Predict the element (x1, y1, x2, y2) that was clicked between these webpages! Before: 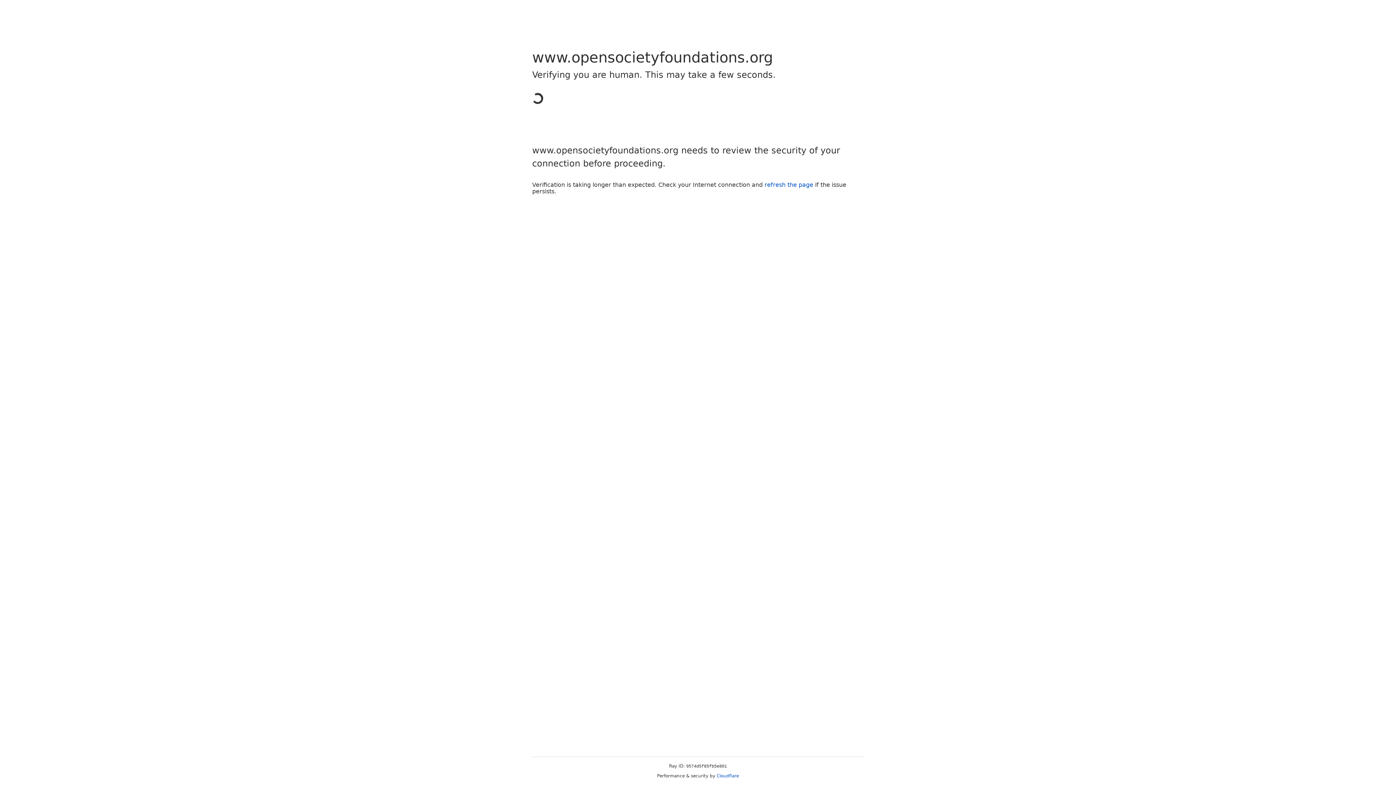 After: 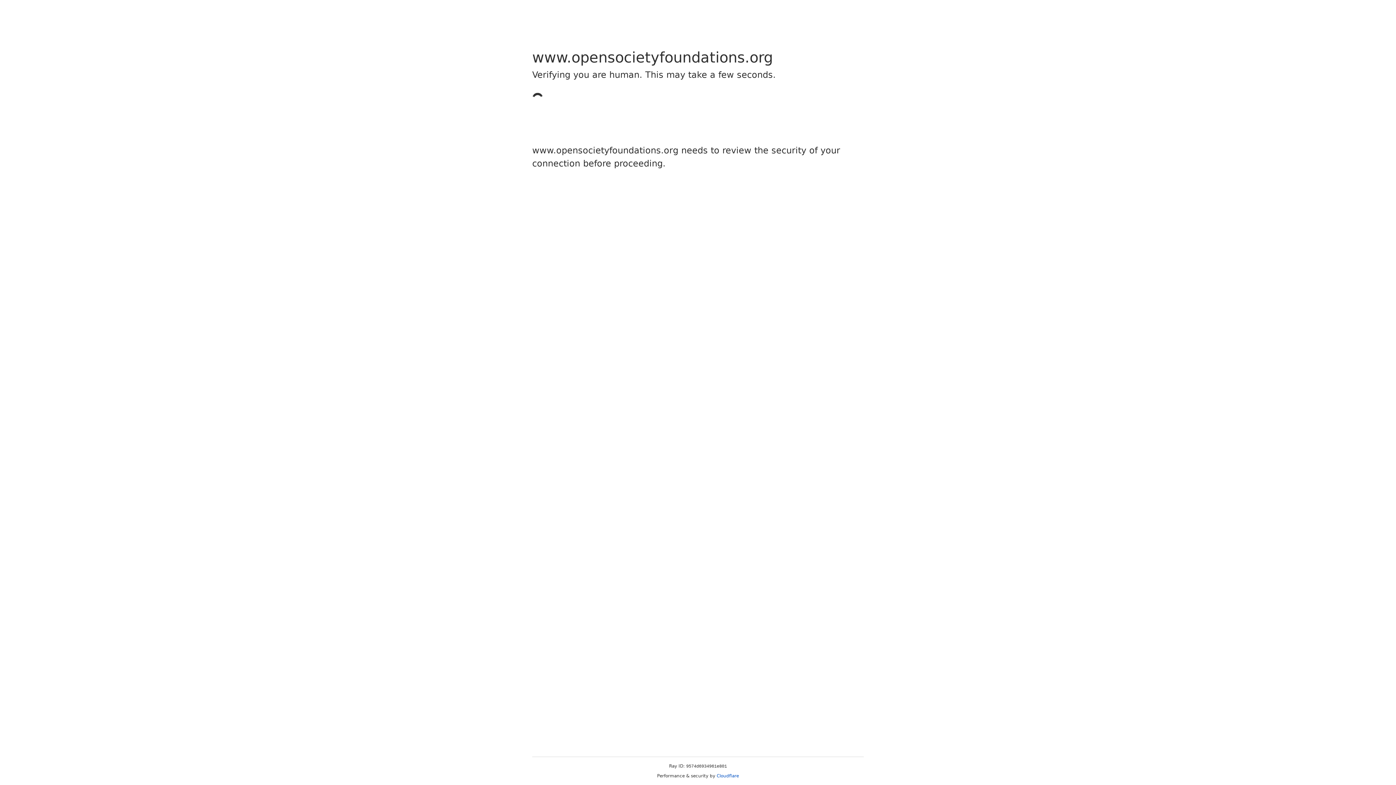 Action: label: Cloudflare bbox: (716, 773, 739, 778)